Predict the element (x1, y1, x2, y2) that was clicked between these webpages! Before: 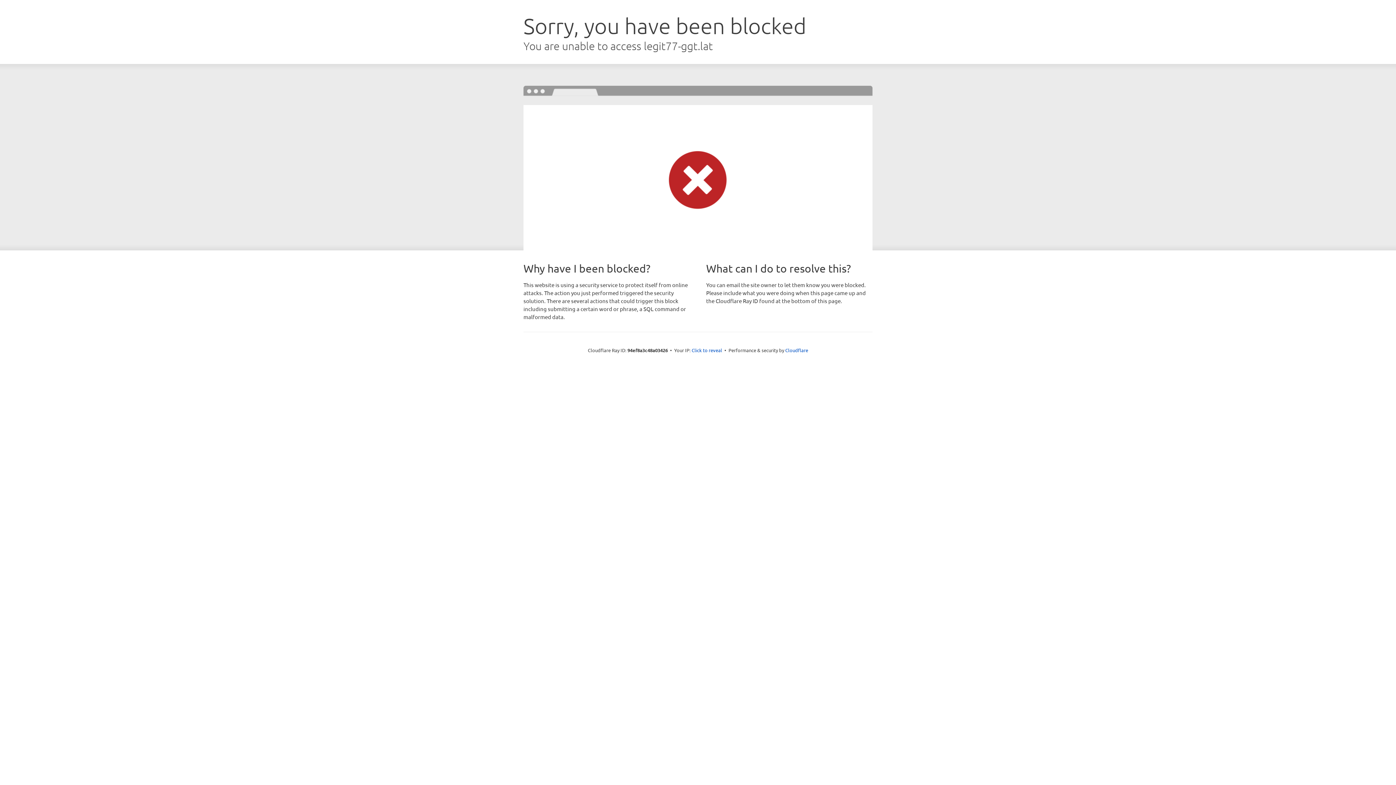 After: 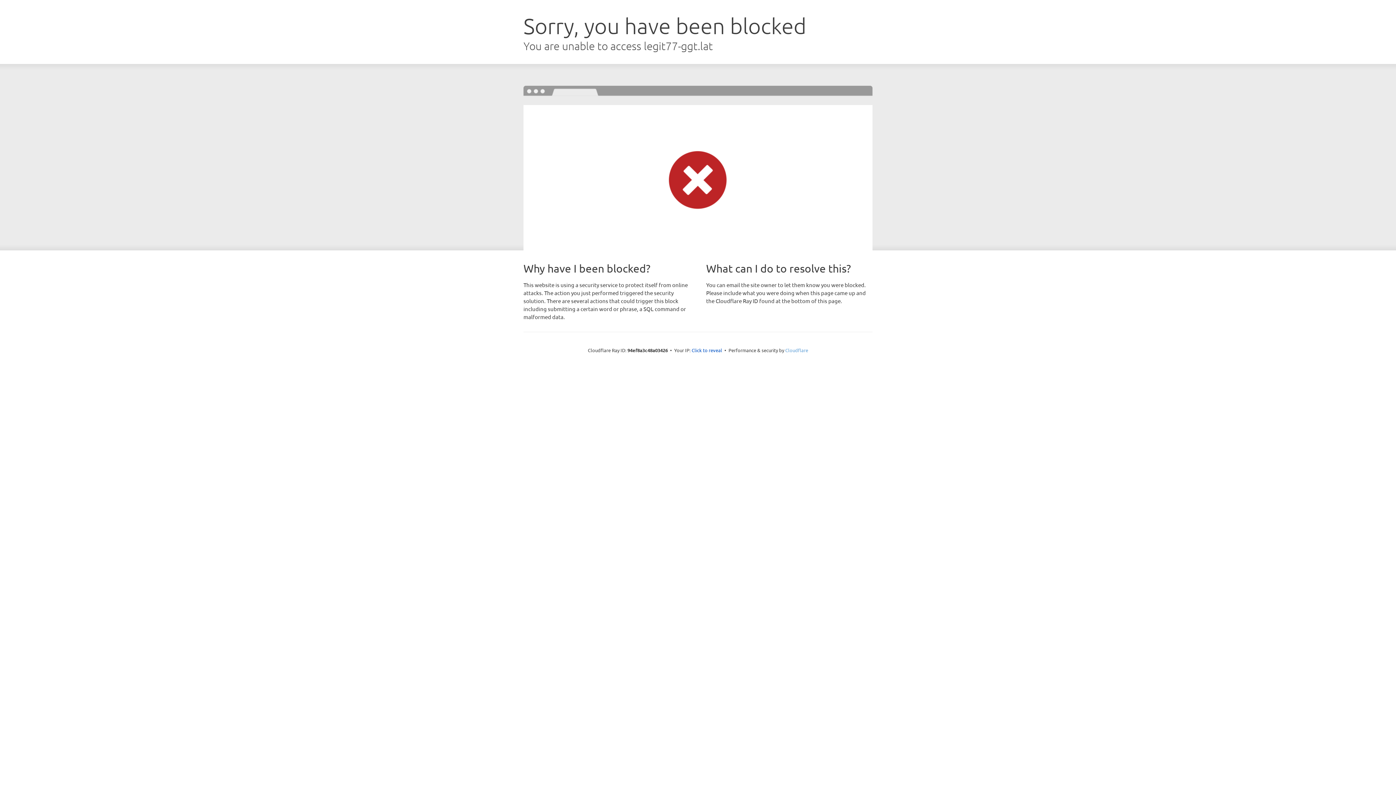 Action: label: Cloudflare bbox: (785, 347, 808, 353)